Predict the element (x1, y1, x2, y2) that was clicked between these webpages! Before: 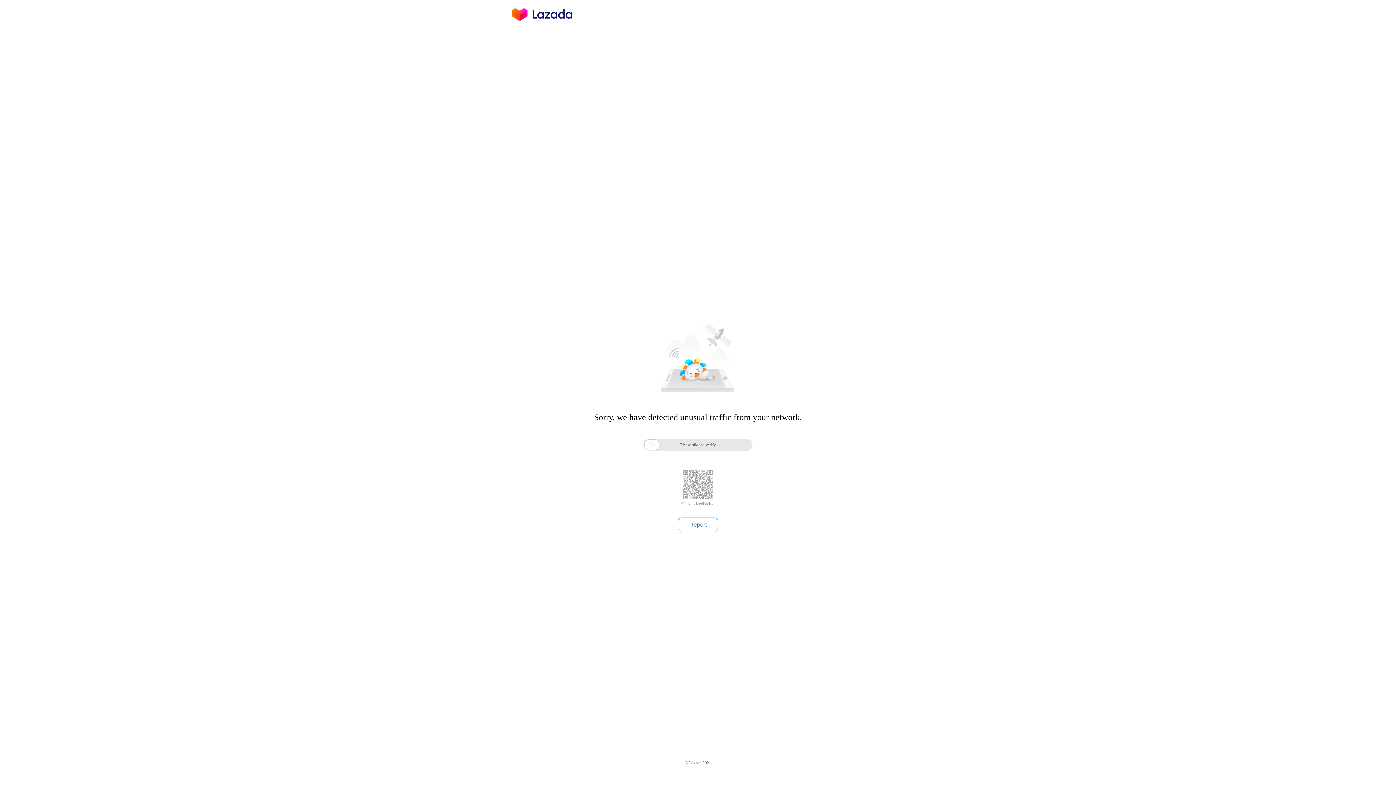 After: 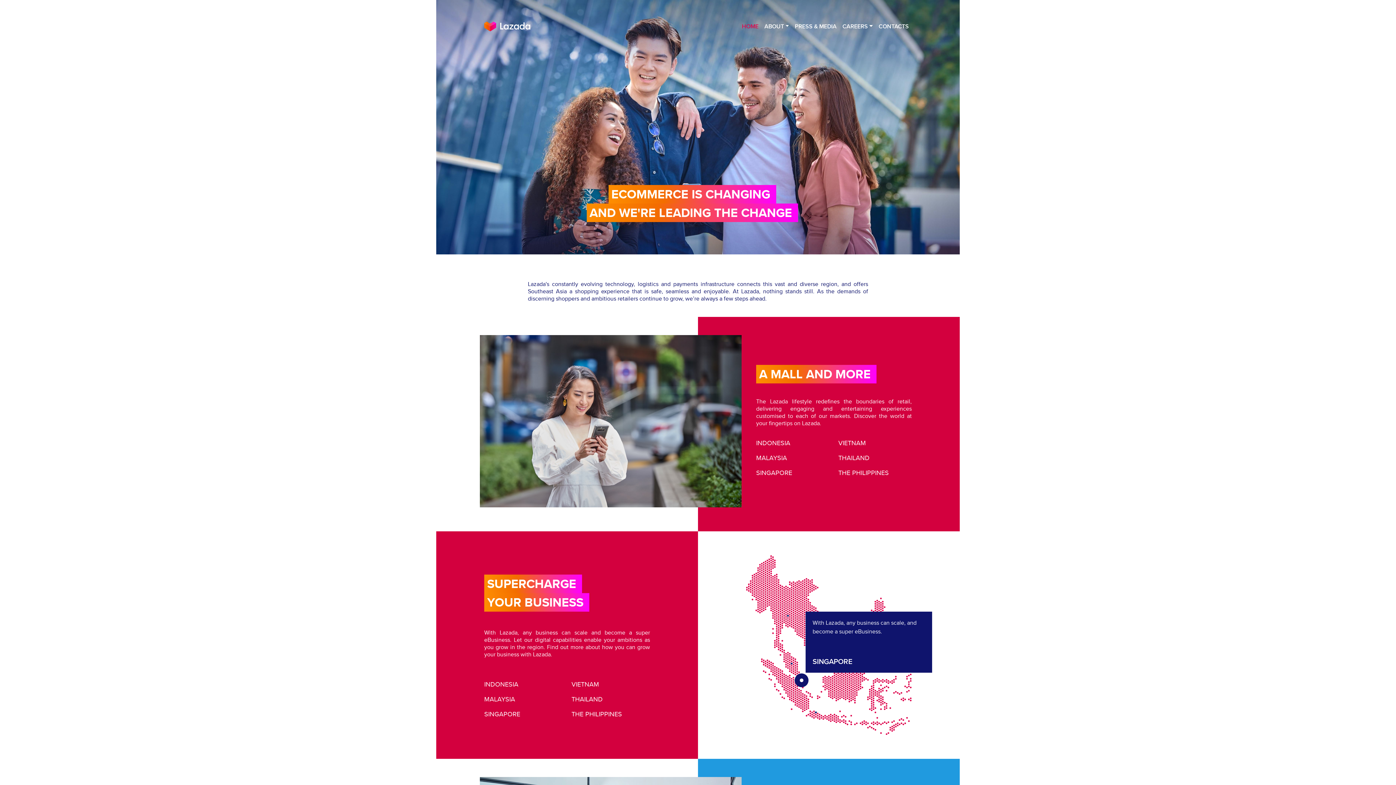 Action: bbox: (512, 16, 572, 25)